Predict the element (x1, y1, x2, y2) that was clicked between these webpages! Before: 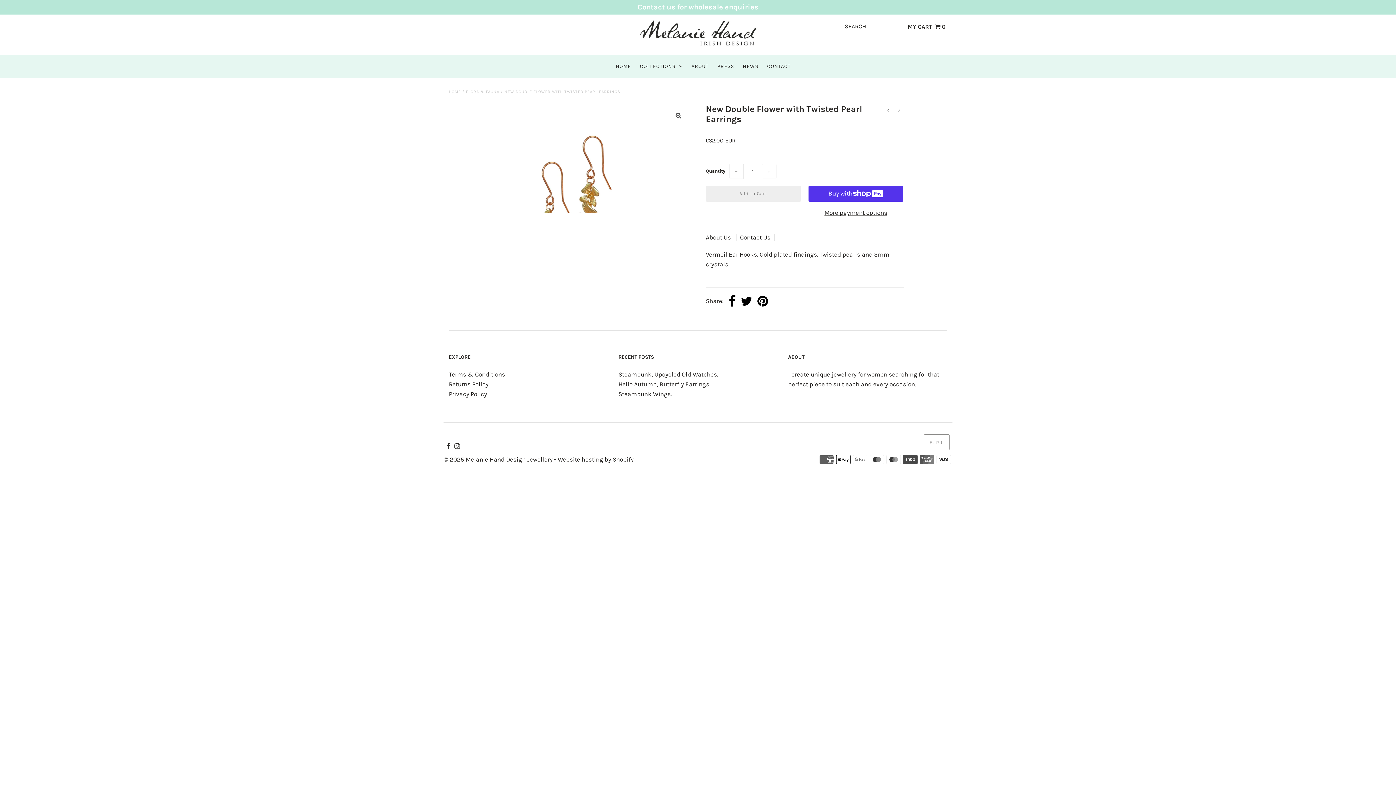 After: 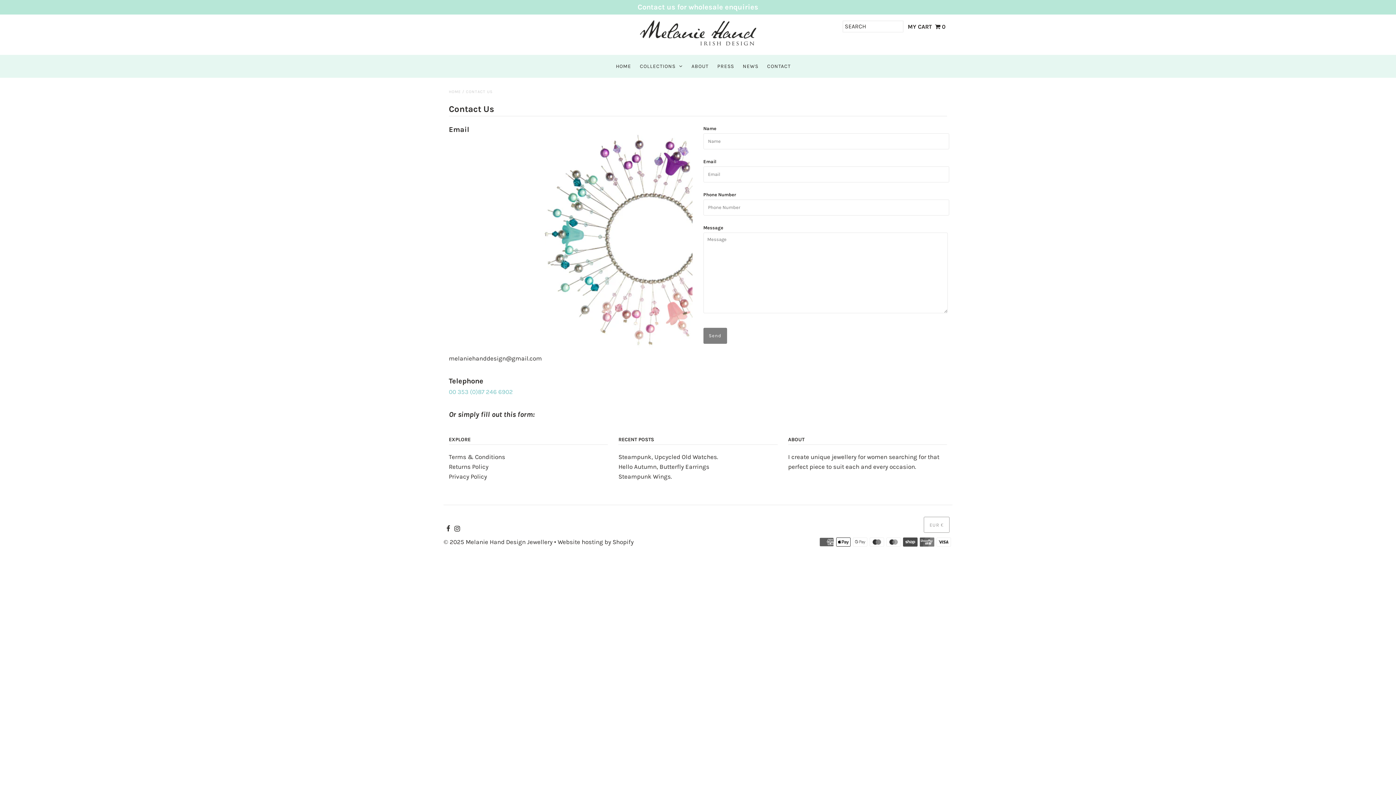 Action: label: CONTACT bbox: (763, 55, 794, 77)